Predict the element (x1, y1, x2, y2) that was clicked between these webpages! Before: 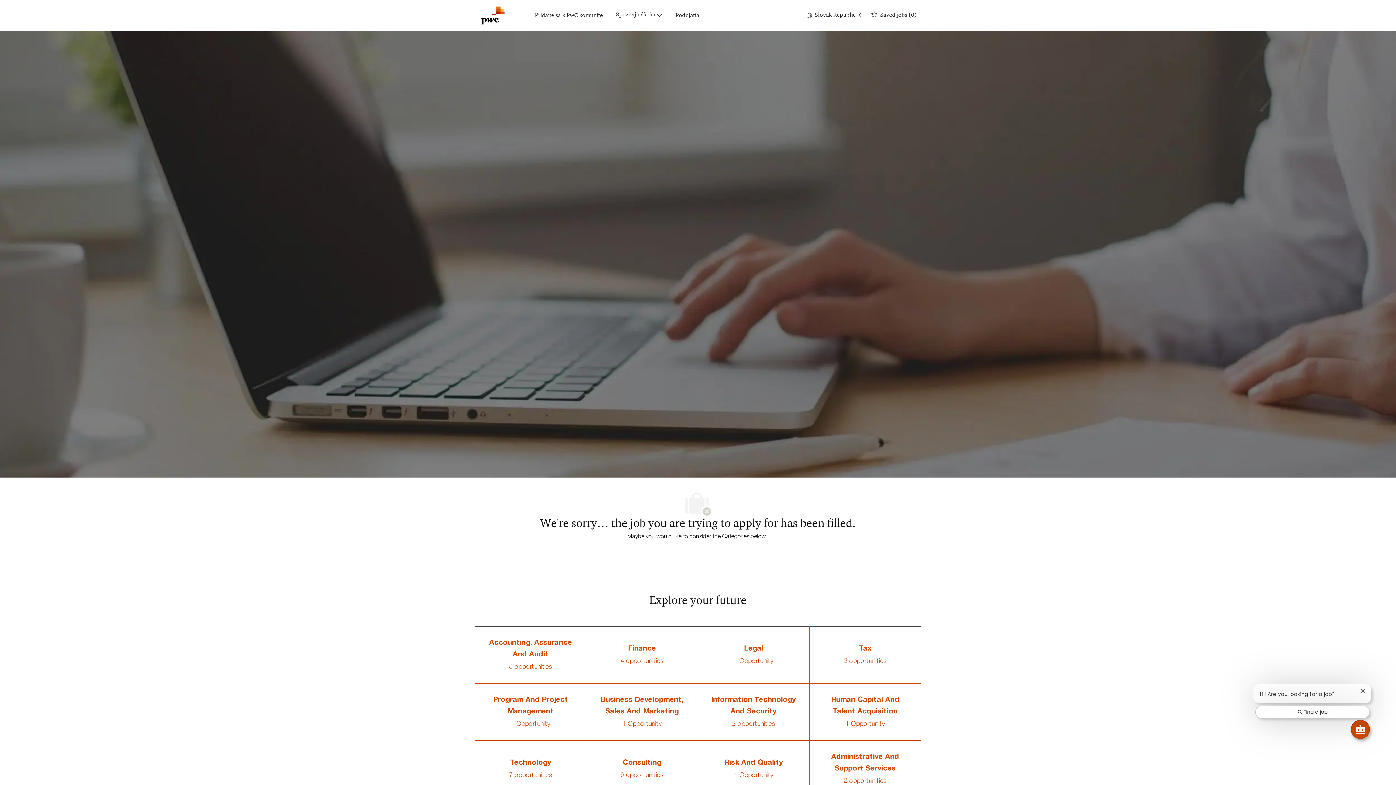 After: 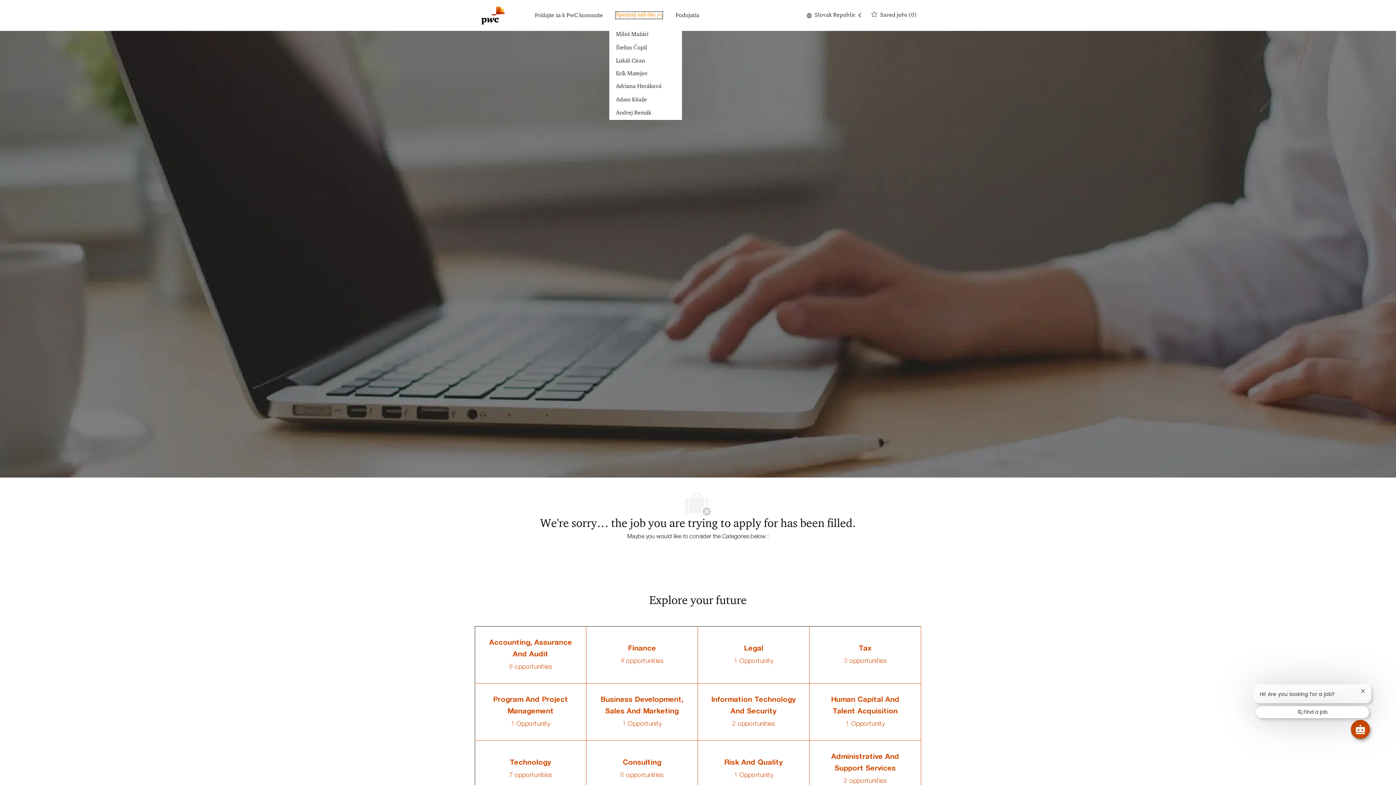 Action: bbox: (616, 12, 662, 18) label: Spoznaj náš tím